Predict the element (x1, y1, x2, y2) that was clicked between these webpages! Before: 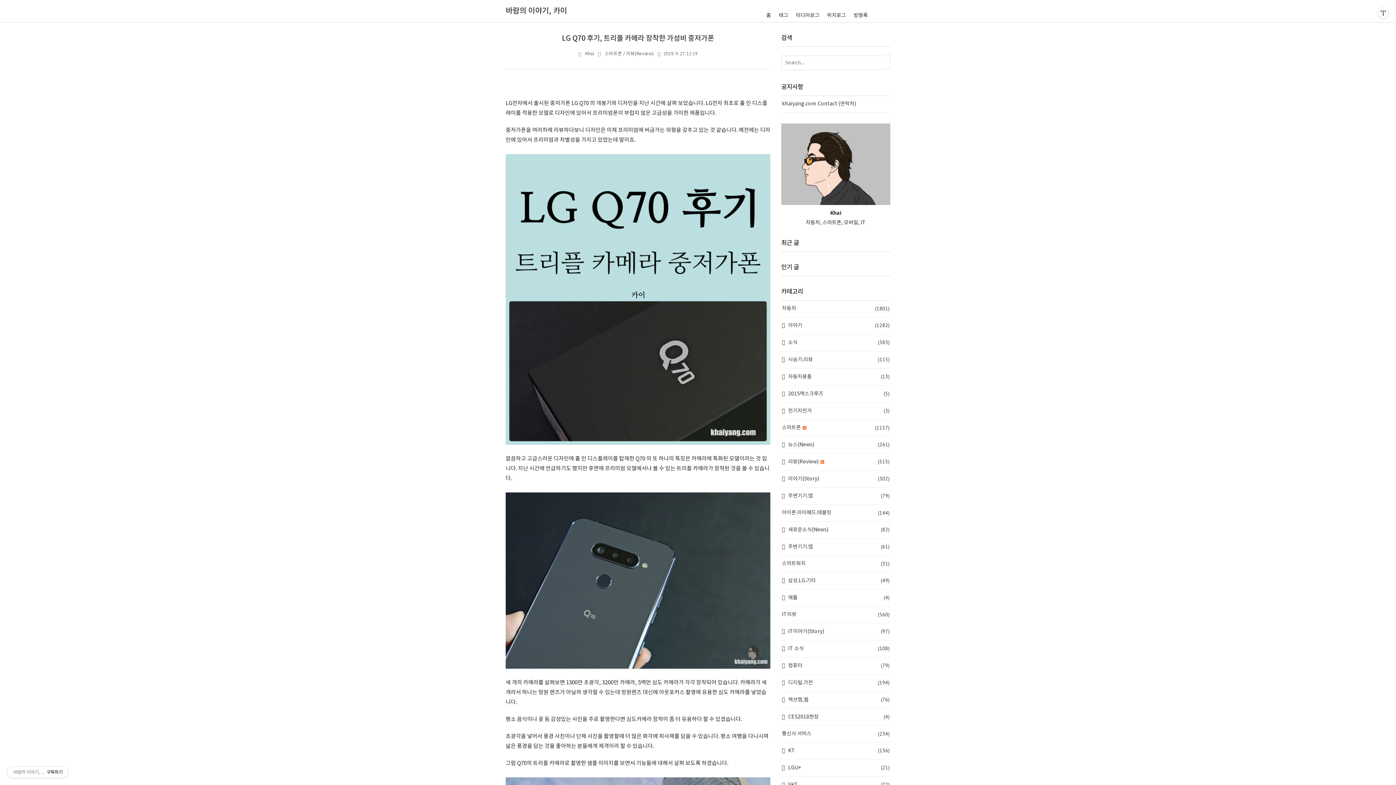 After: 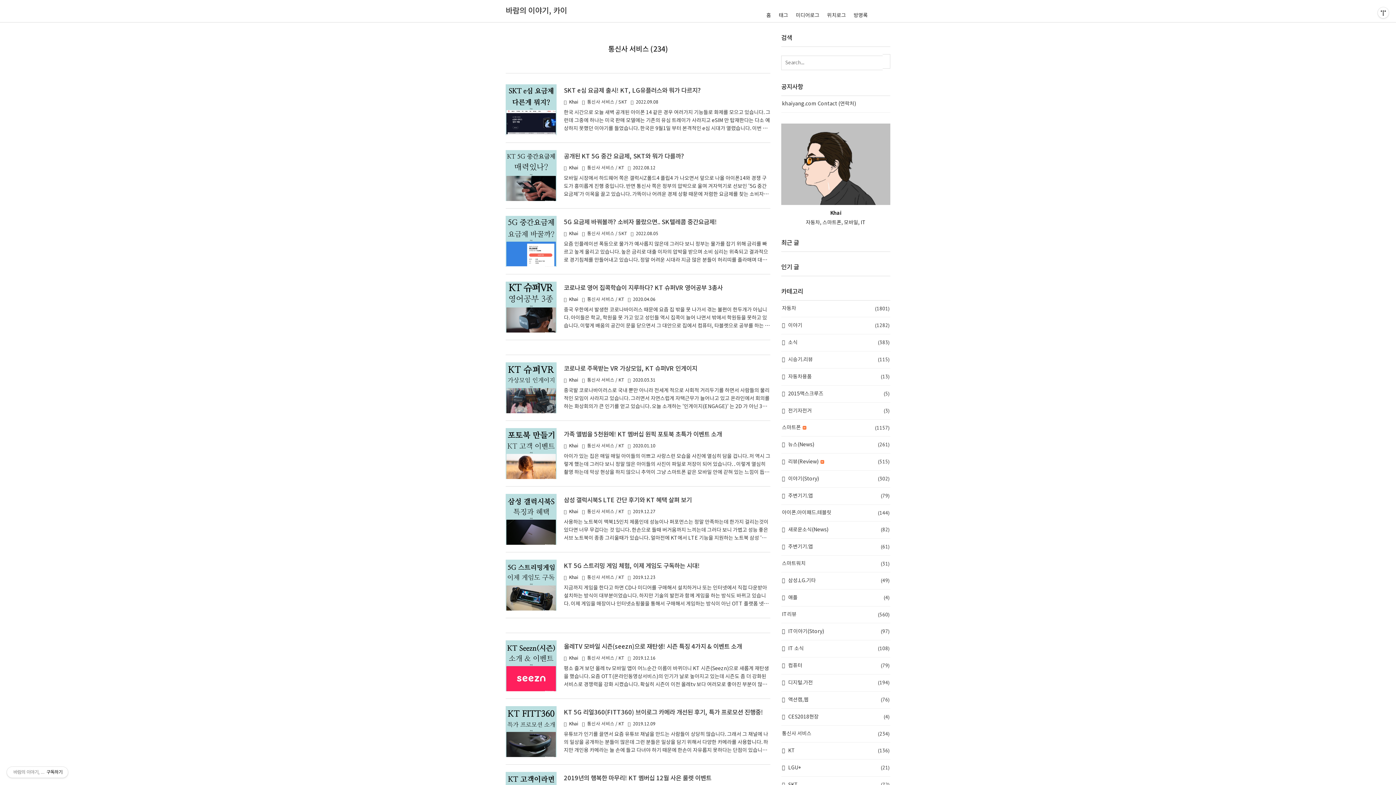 Action: bbox: (781, 726, 890, 742) label: 통신사 서비스
(234)